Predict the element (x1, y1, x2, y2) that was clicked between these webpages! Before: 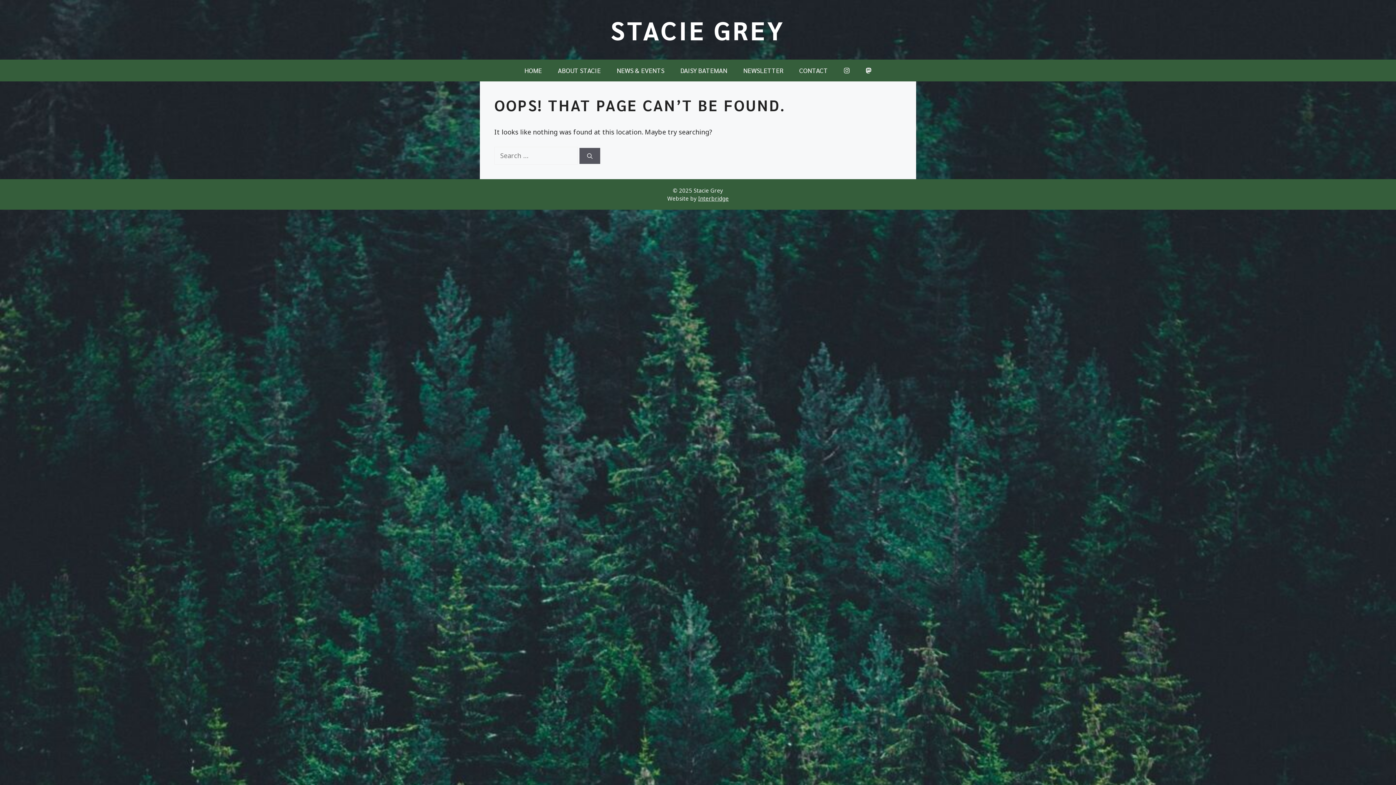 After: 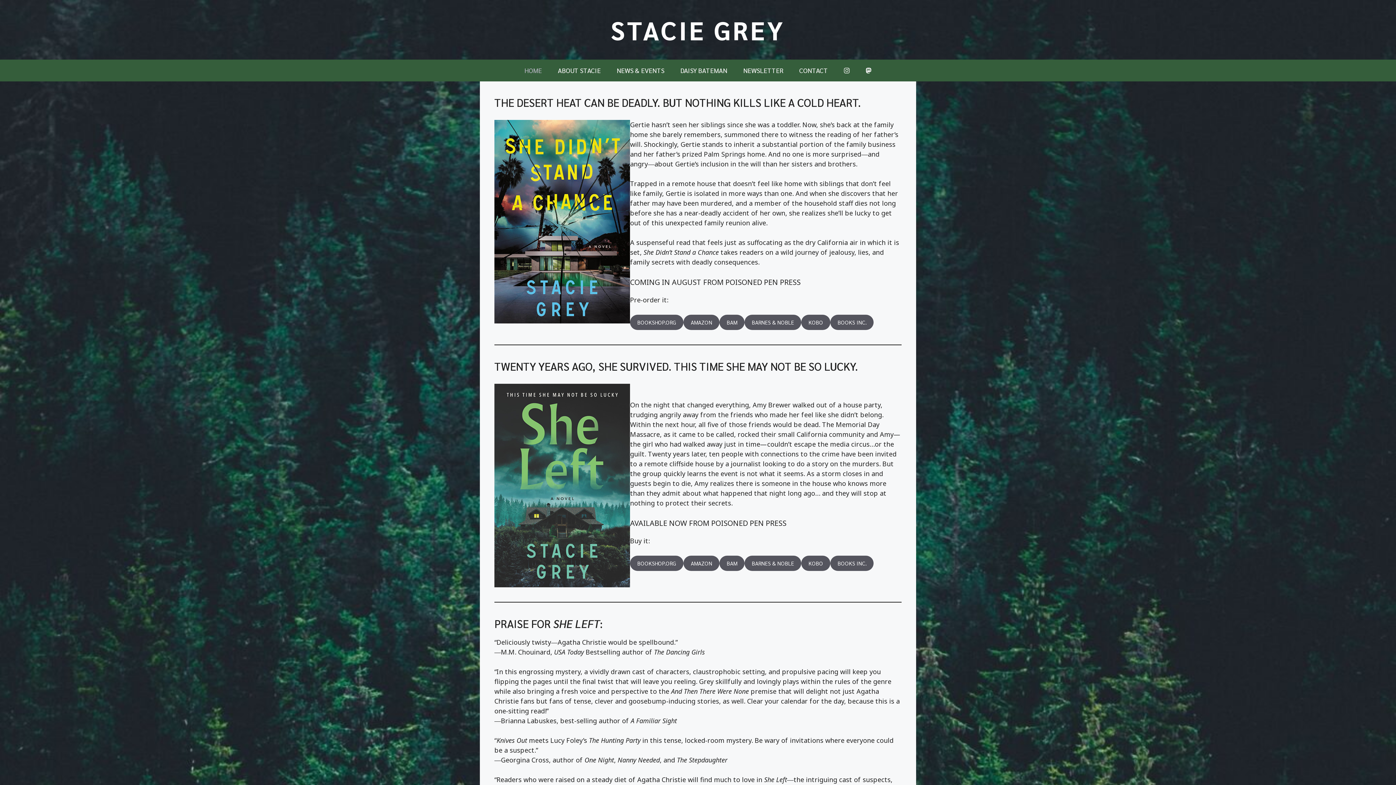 Action: bbox: (516, 59, 550, 81) label: HOME